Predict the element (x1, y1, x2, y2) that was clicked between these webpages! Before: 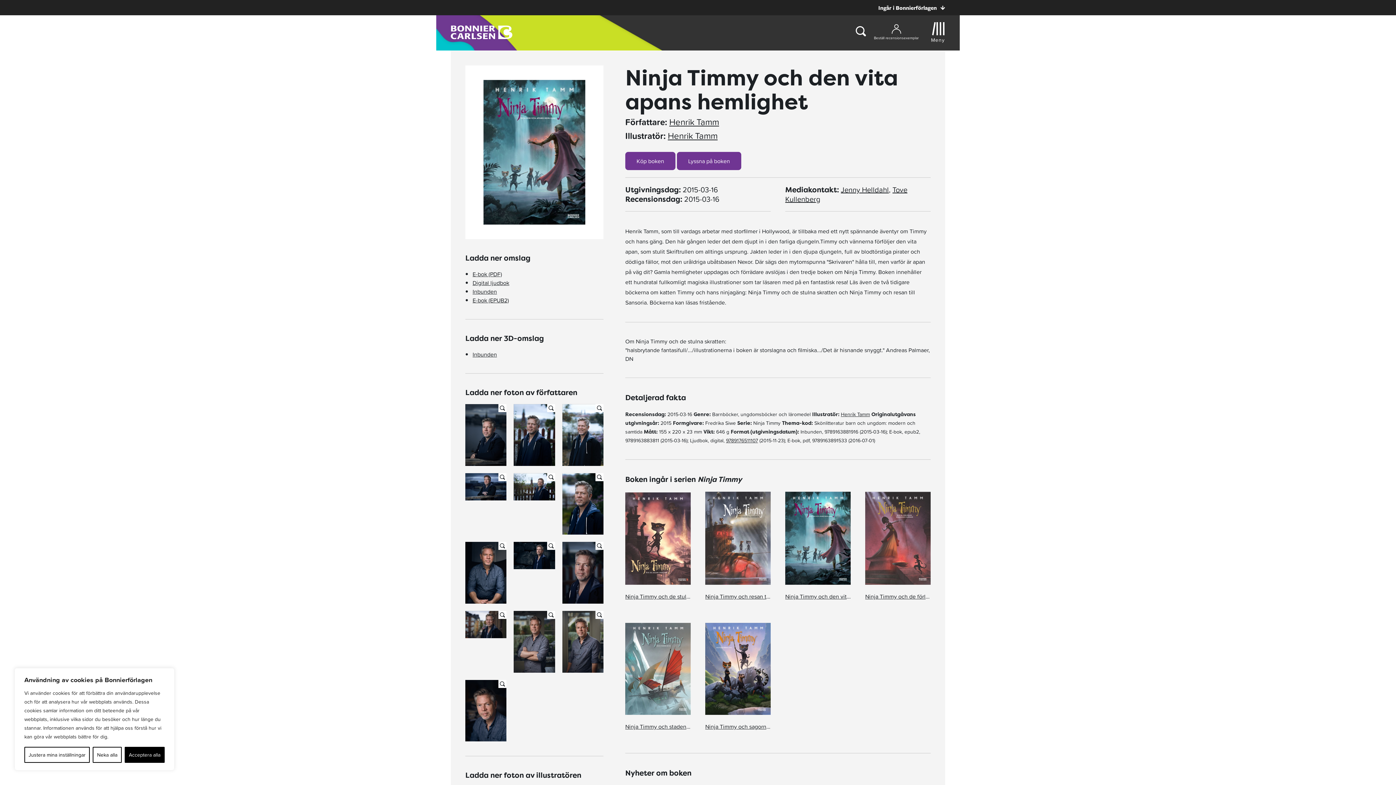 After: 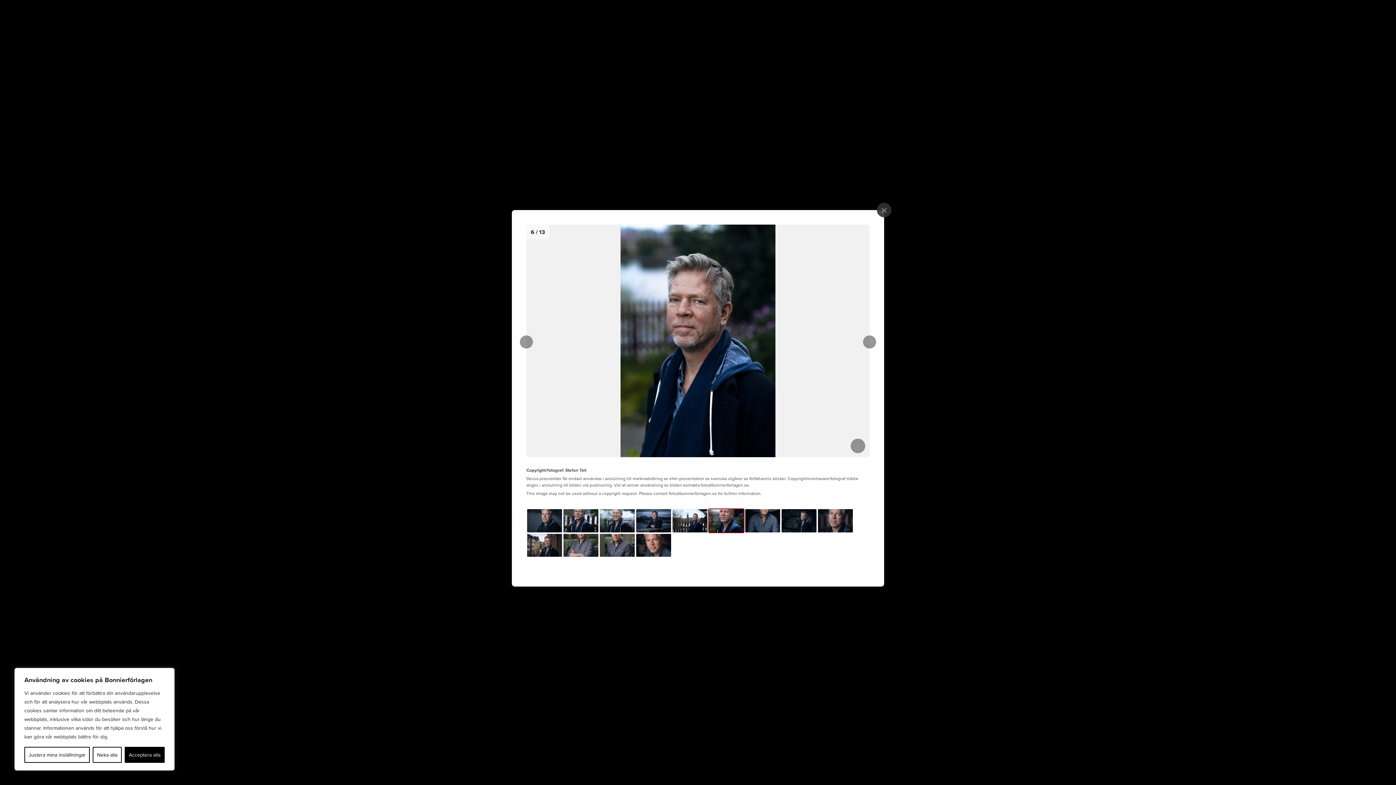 Action: bbox: (562, 473, 603, 534)